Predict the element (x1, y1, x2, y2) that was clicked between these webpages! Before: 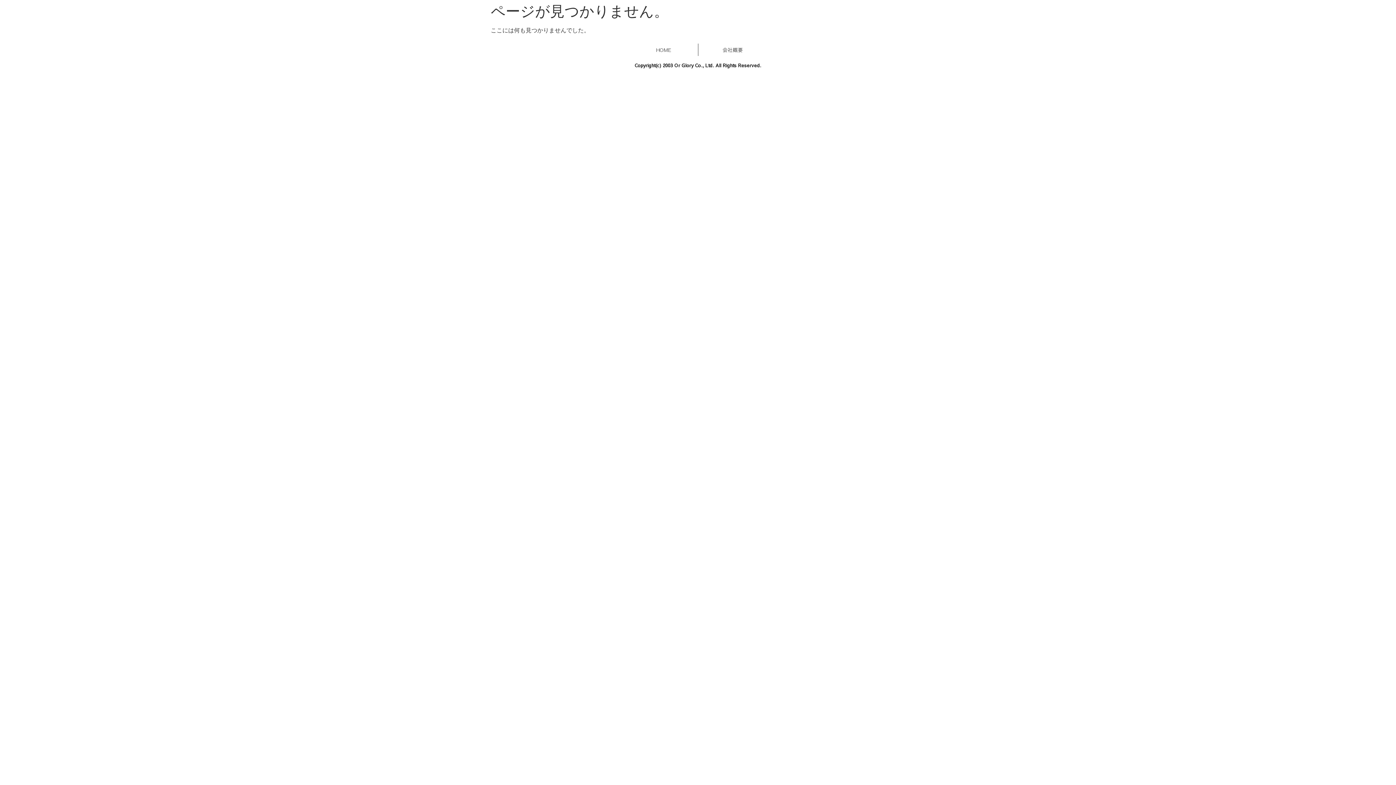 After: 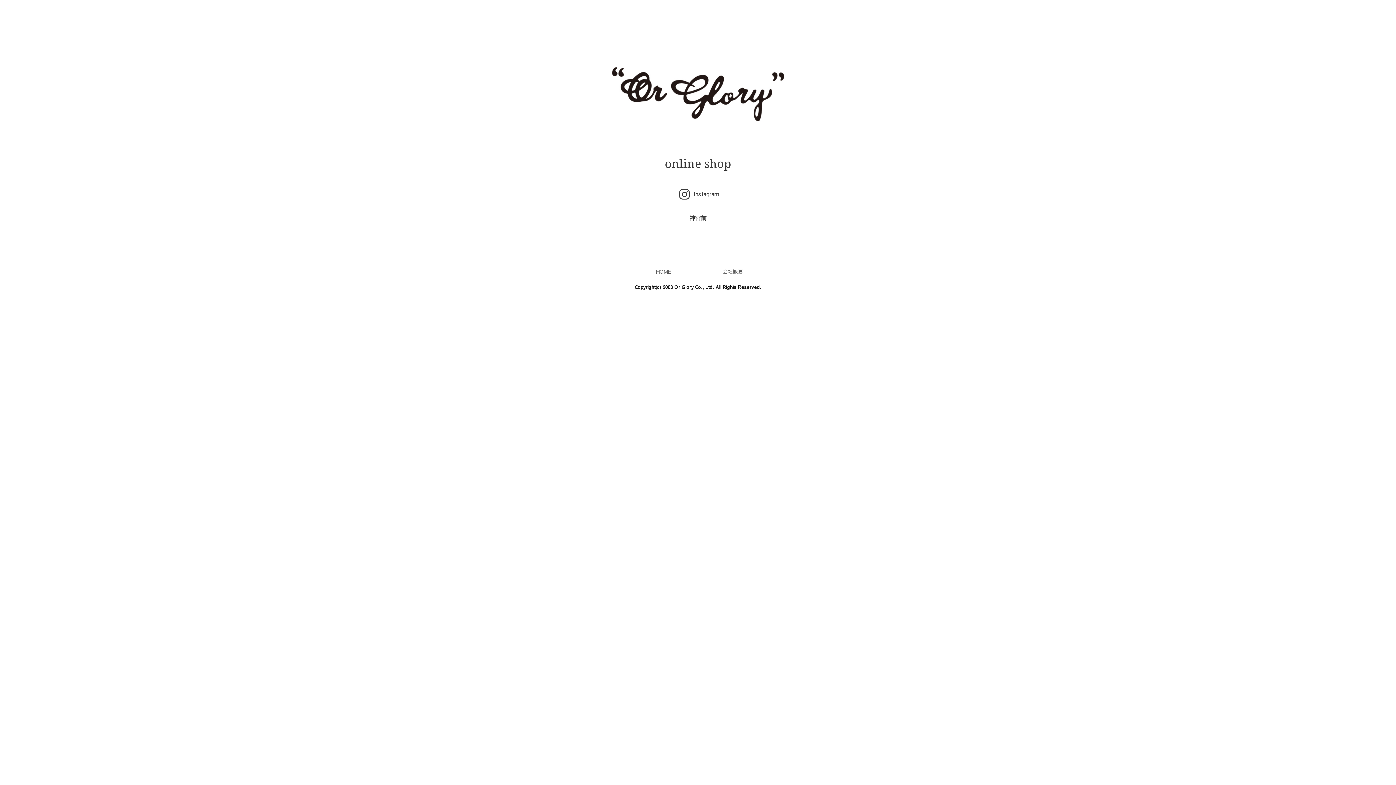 Action: label: HOME bbox: (656, 46, 671, 53)